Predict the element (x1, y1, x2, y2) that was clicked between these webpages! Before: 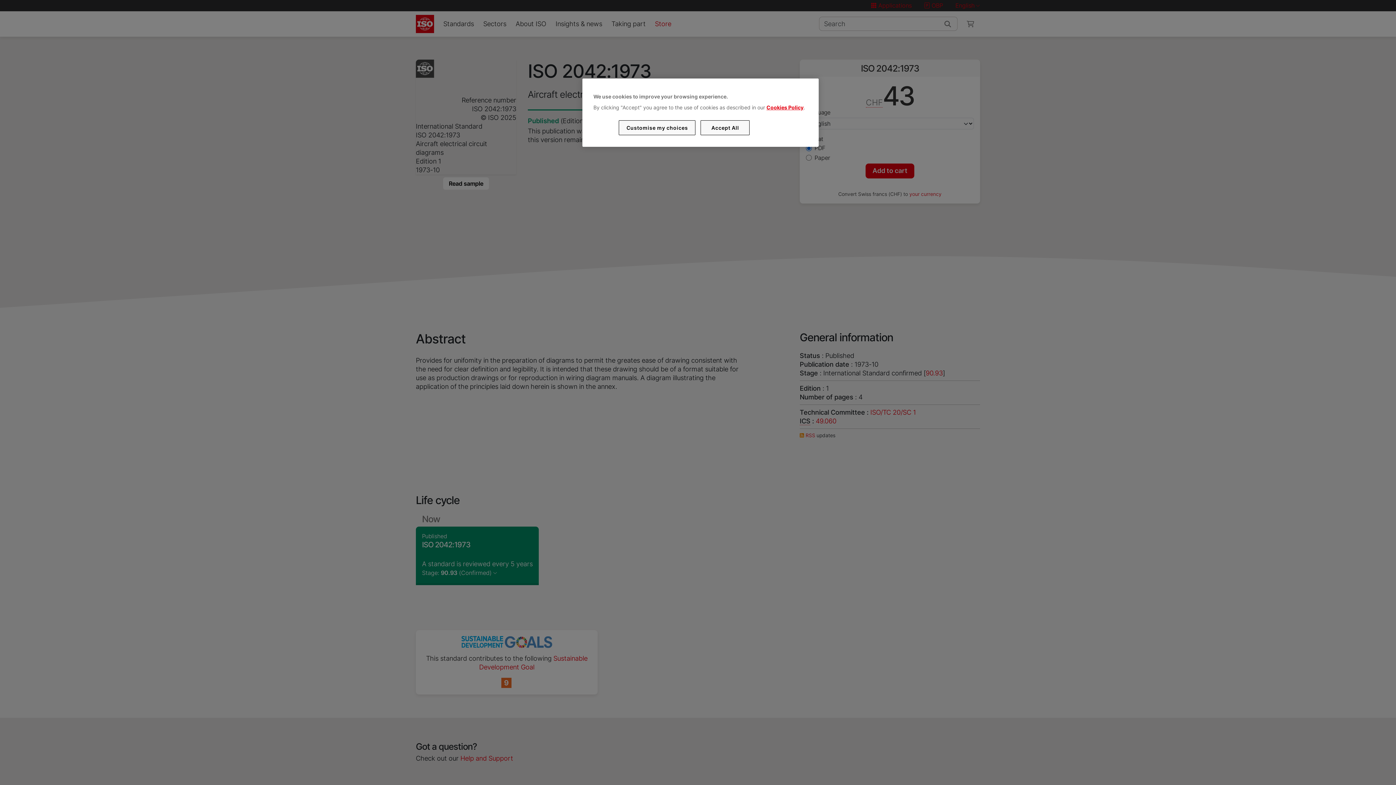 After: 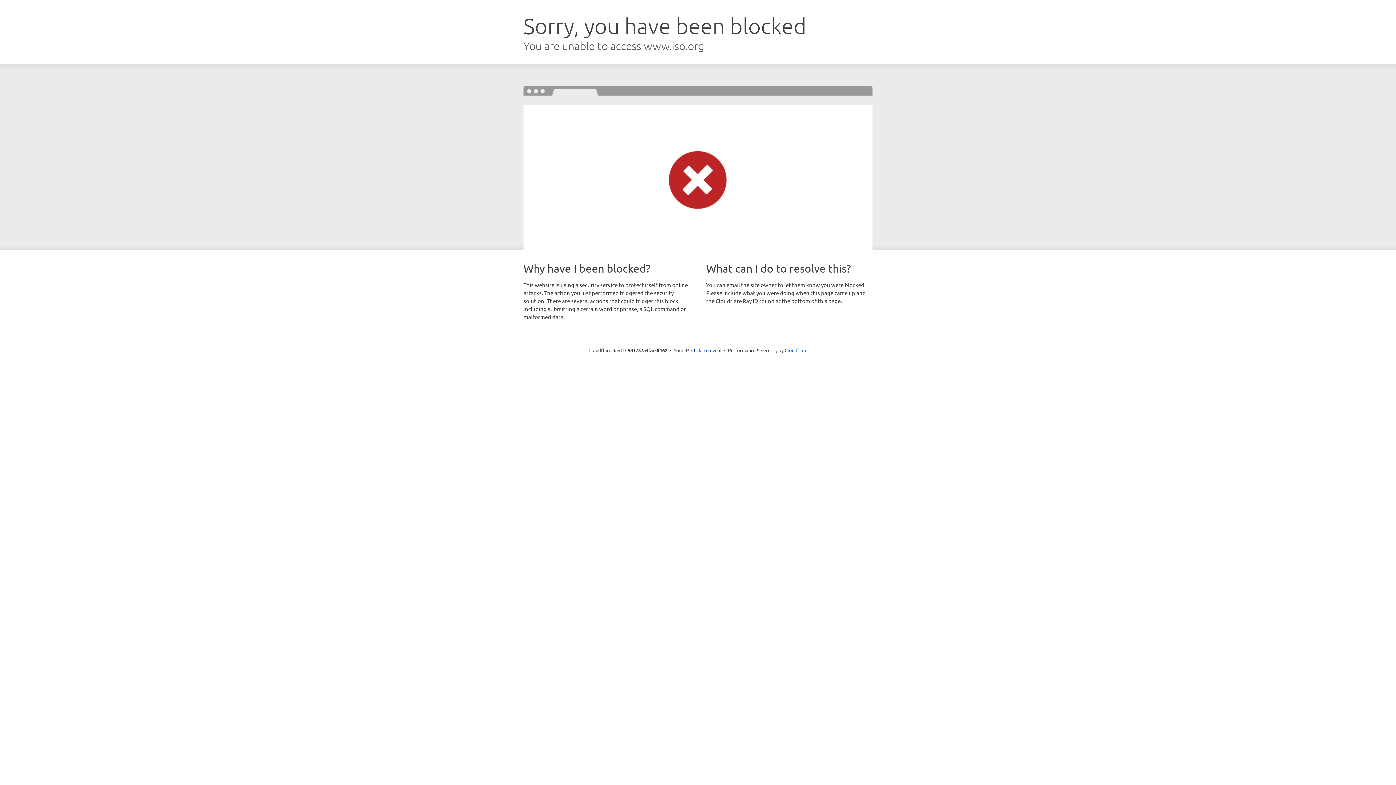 Action: label: Cookies Policy bbox: (766, 104, 803, 110)